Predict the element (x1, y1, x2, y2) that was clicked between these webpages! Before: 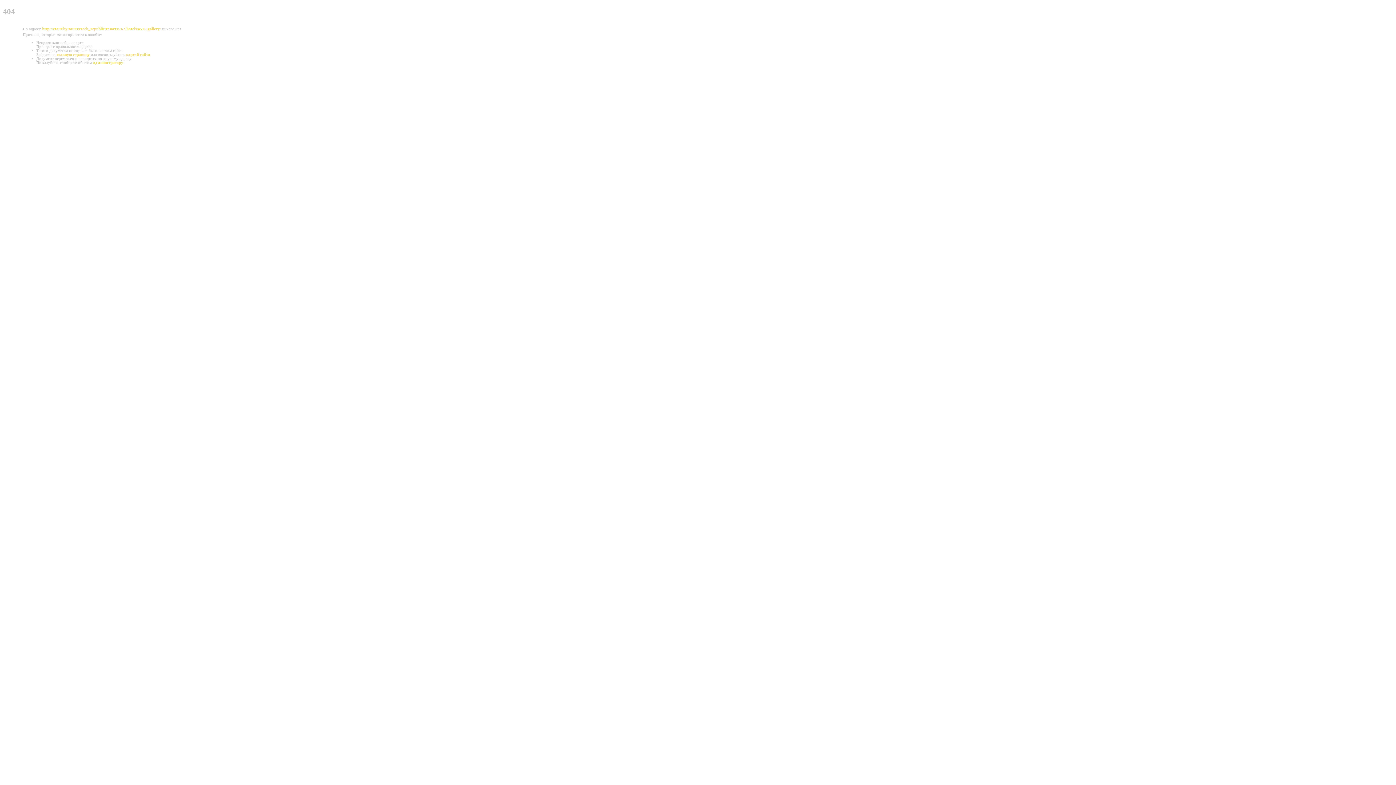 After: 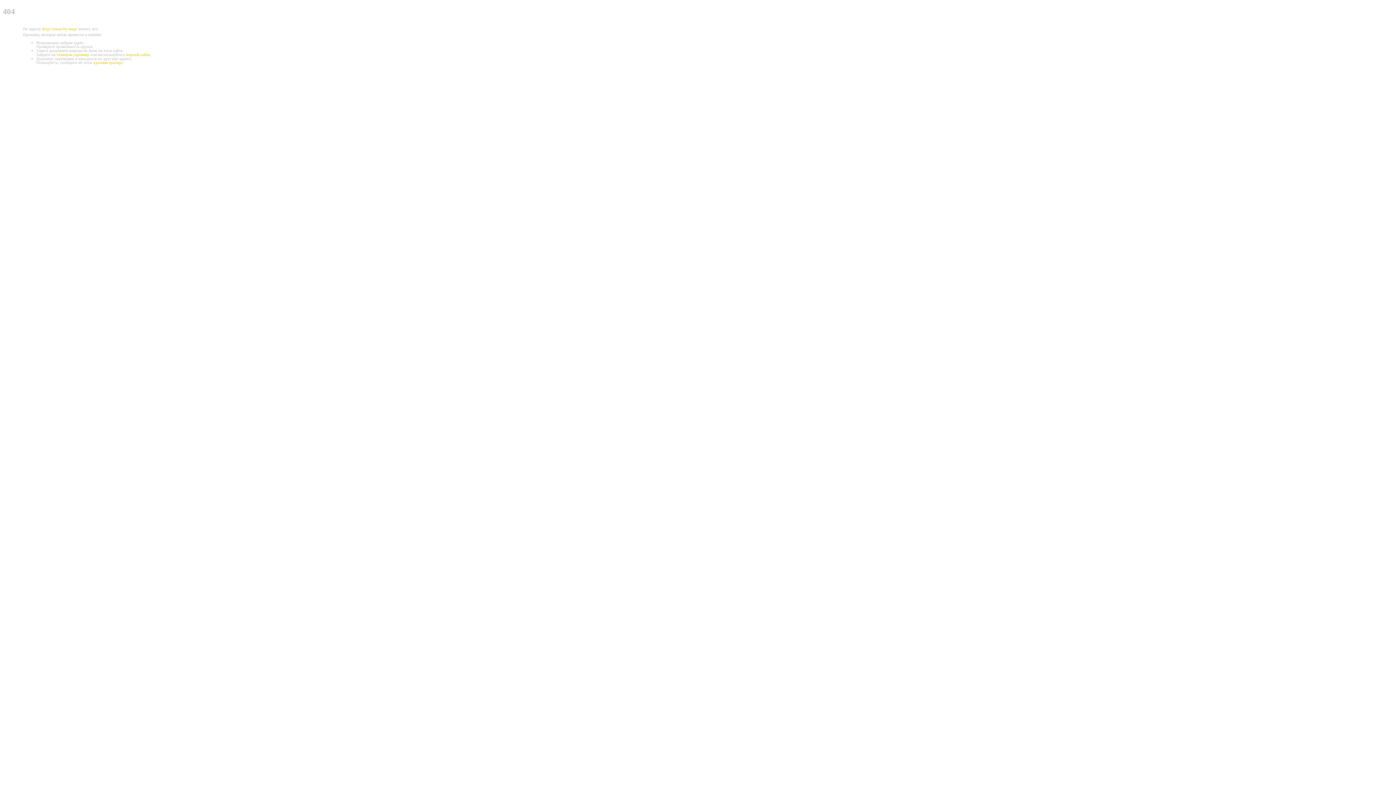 Action: label: картой сайта bbox: (126, 52, 150, 56)